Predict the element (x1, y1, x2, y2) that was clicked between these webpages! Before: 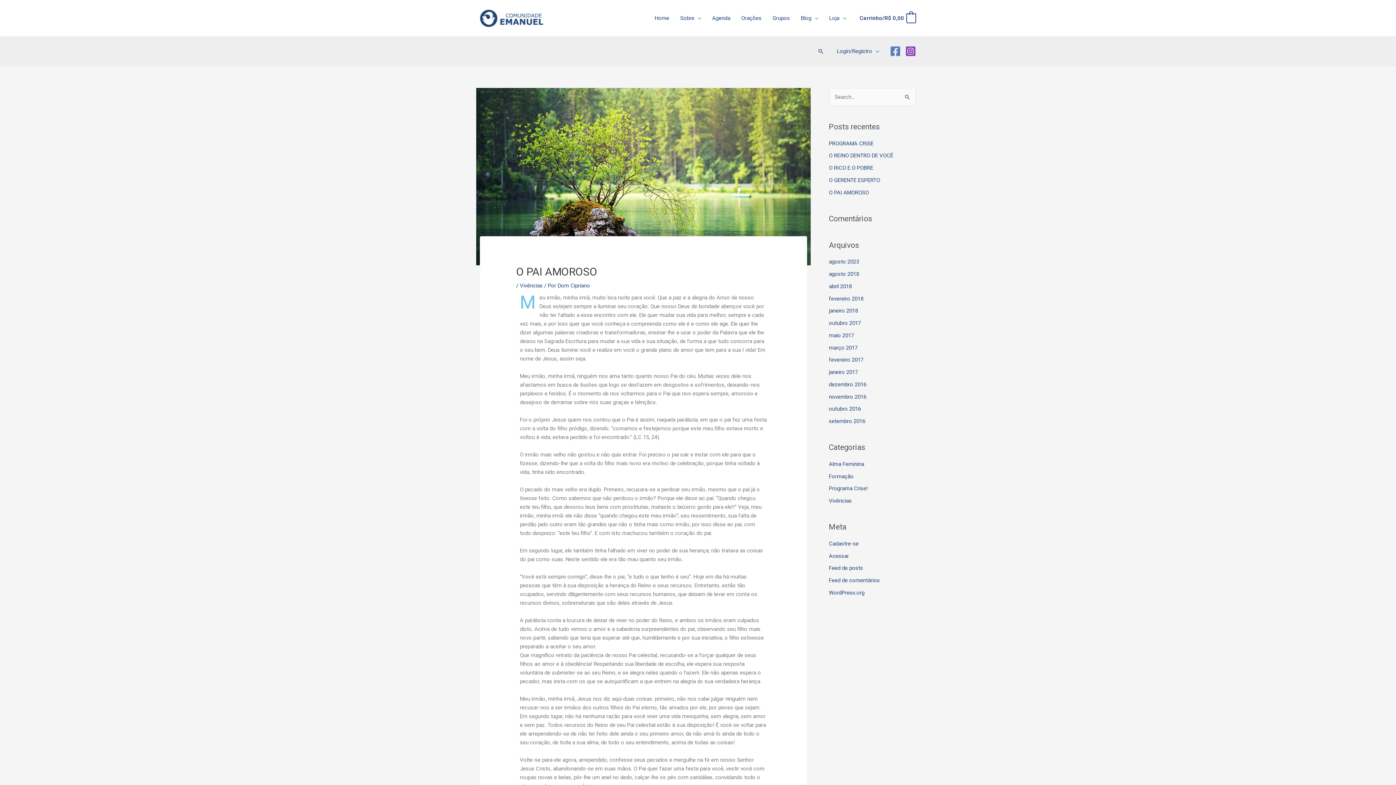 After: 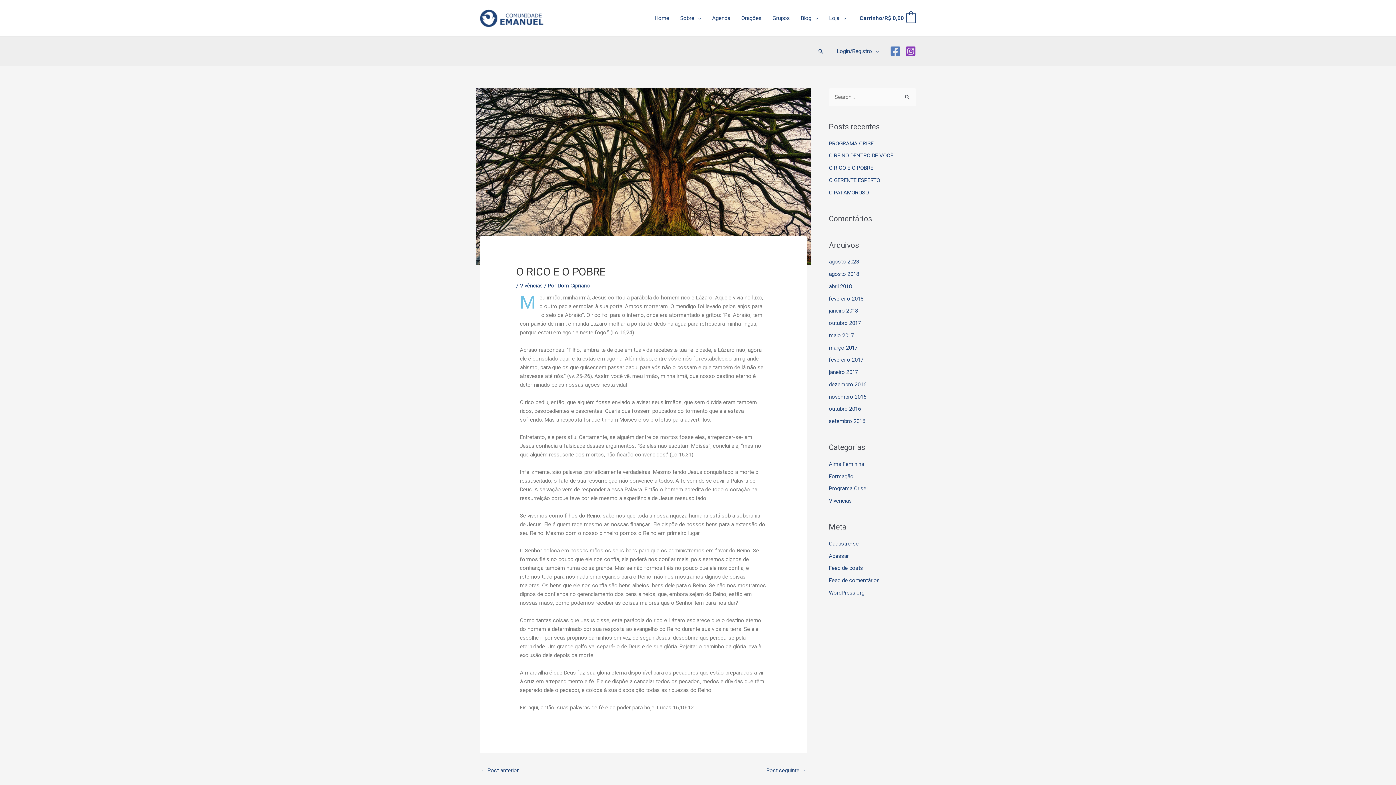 Action: label: O RICO E O POBRE bbox: (829, 164, 873, 171)